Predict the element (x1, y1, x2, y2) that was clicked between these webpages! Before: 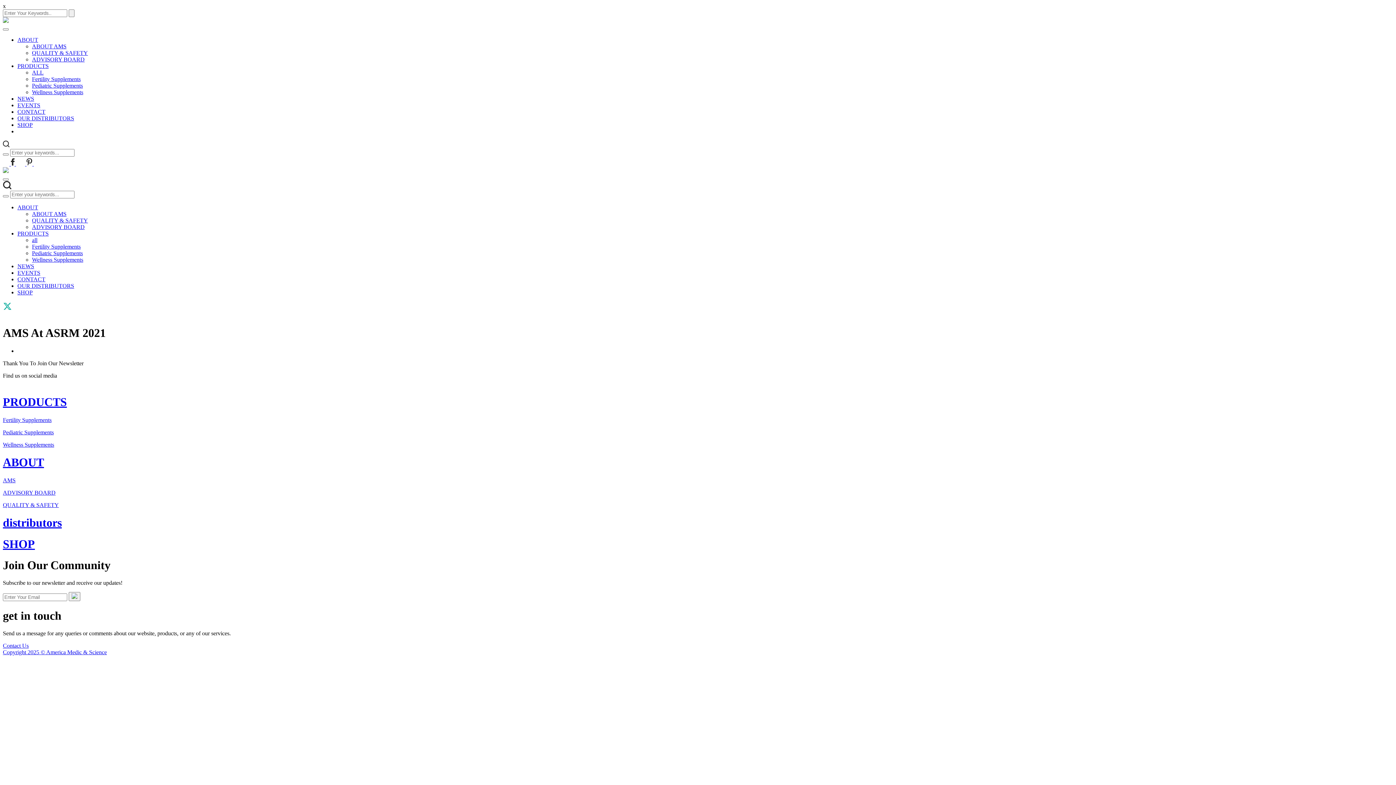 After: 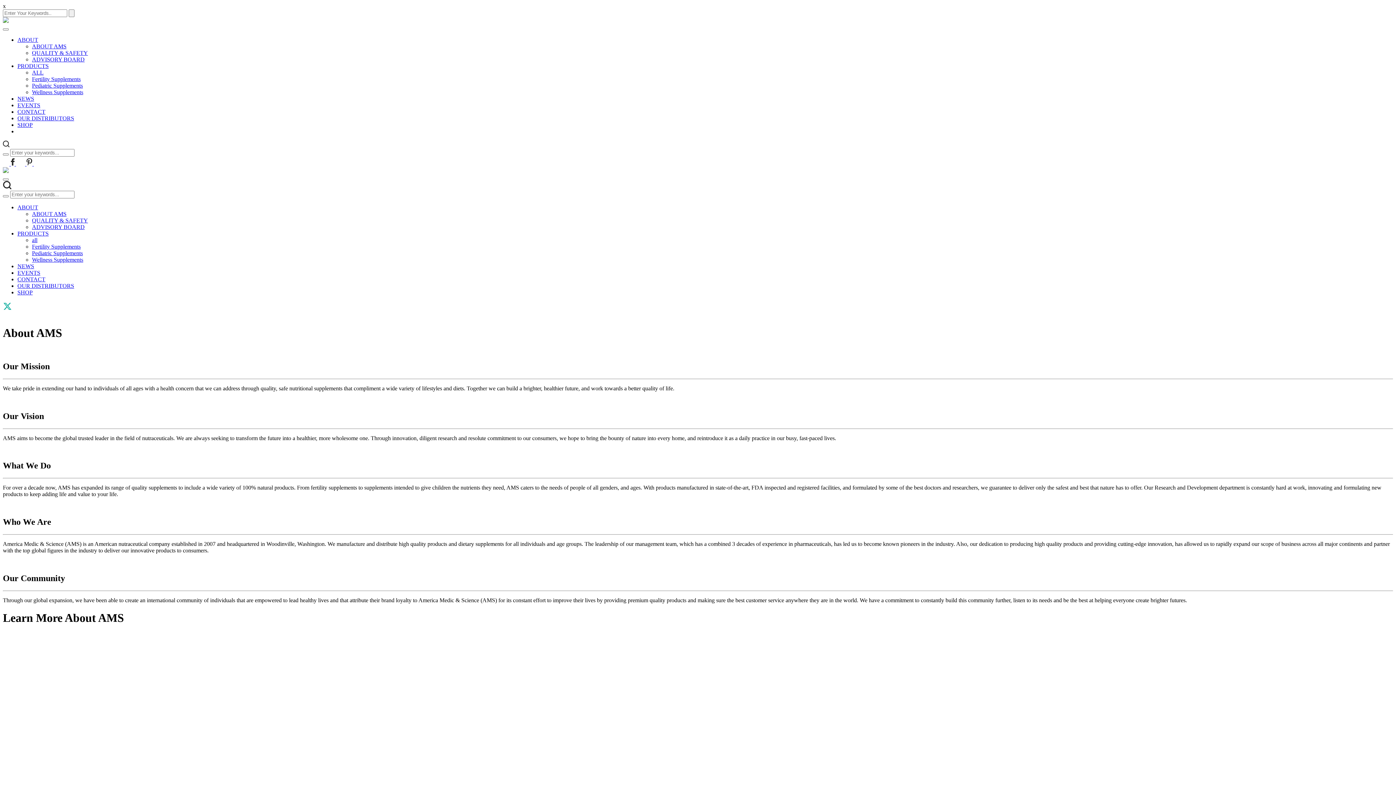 Action: label: ABOUT AMS bbox: (32, 43, 66, 49)